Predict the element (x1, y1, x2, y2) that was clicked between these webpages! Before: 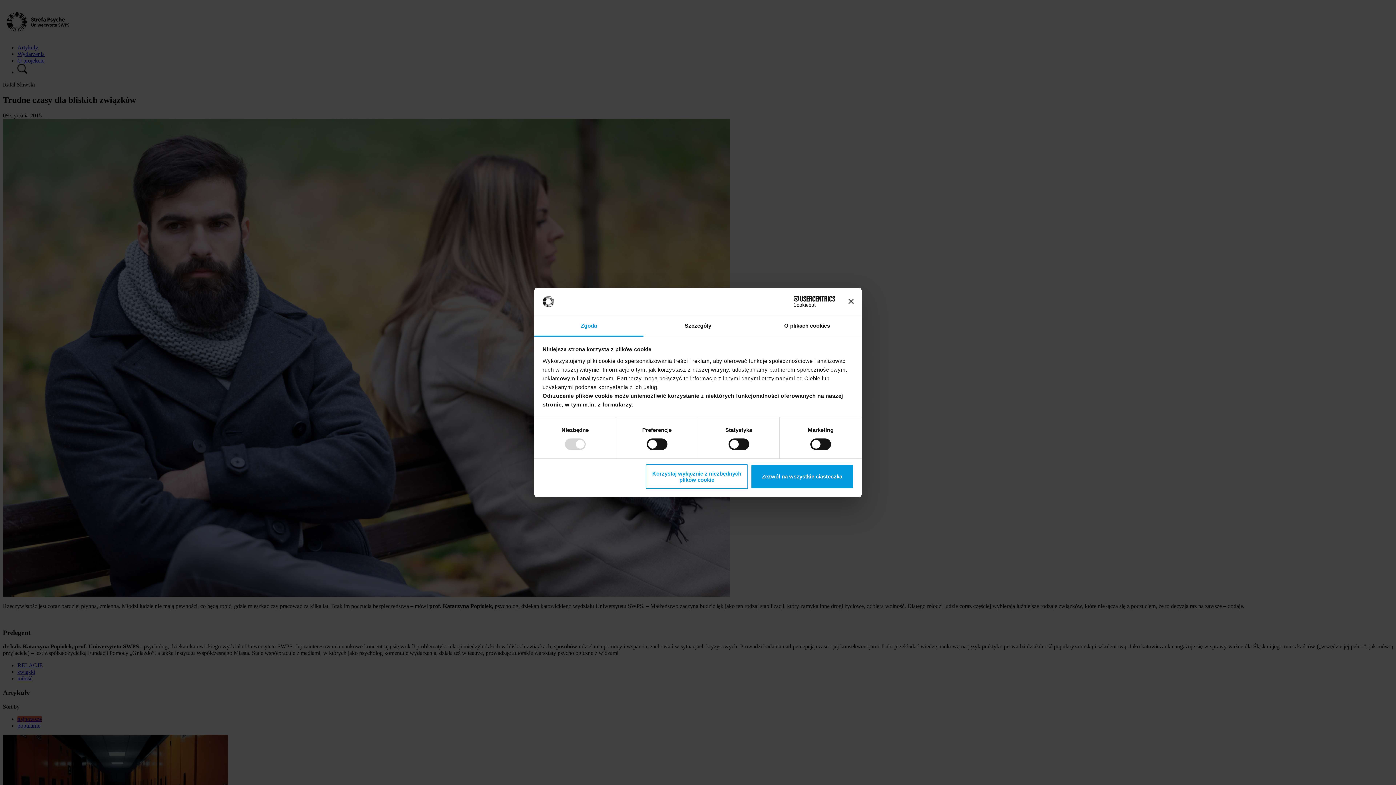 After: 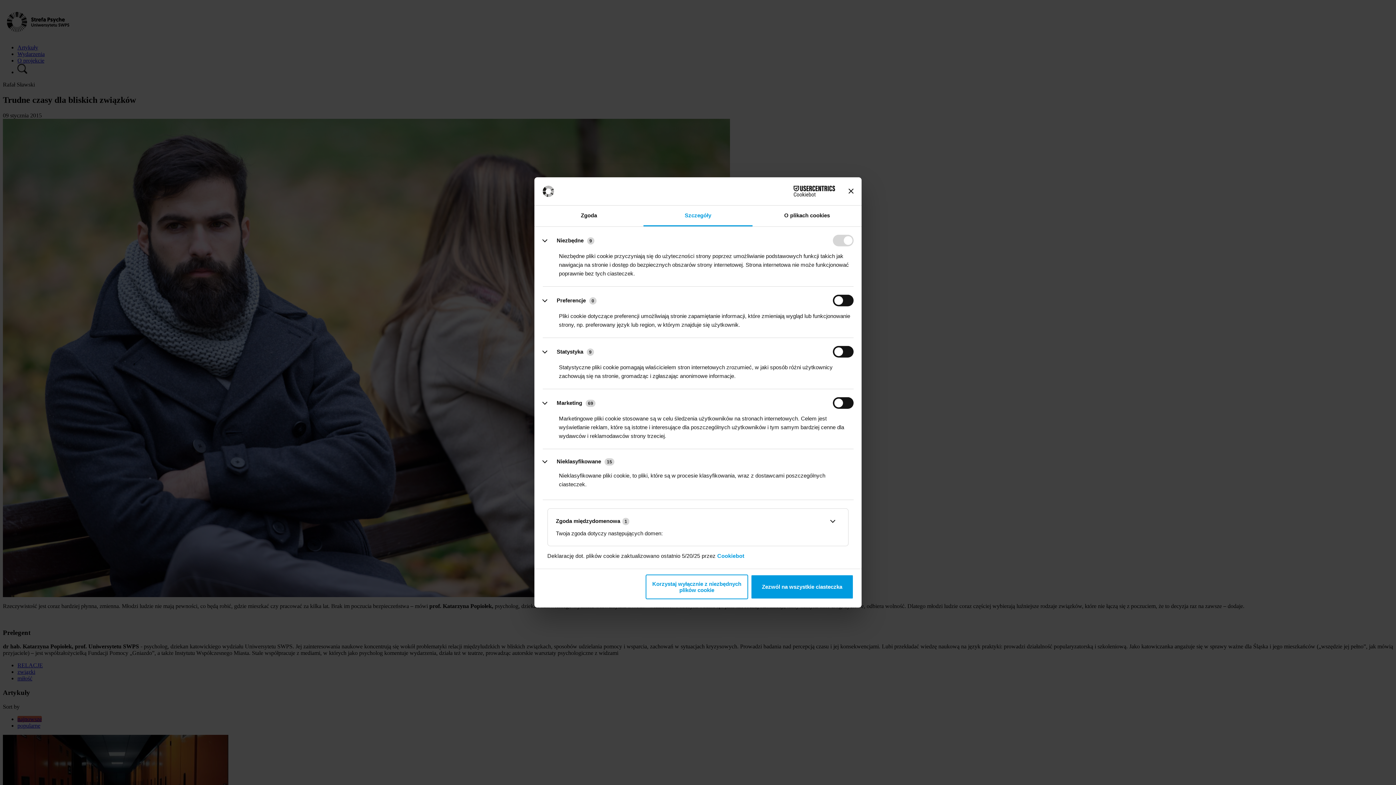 Action: label: Szczegóły bbox: (643, 316, 752, 336)